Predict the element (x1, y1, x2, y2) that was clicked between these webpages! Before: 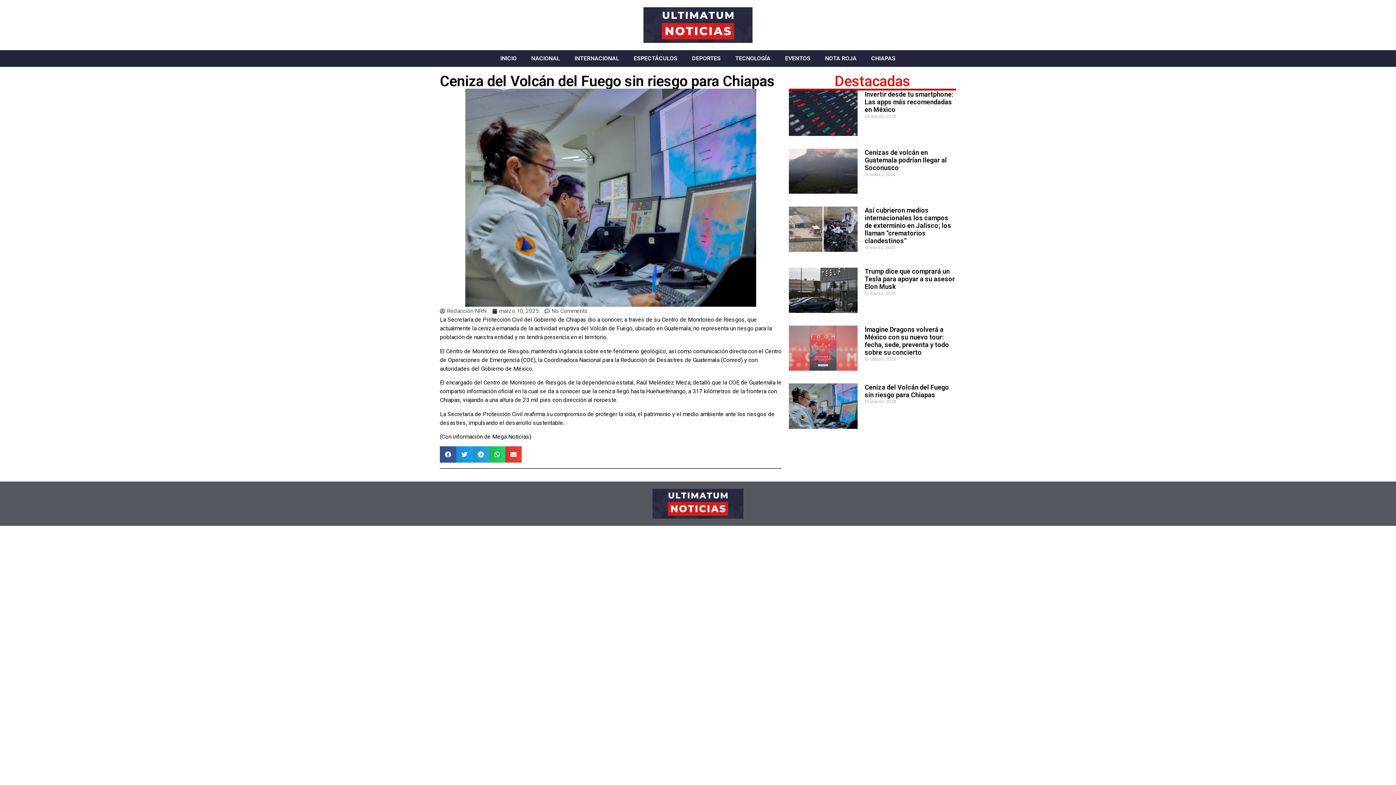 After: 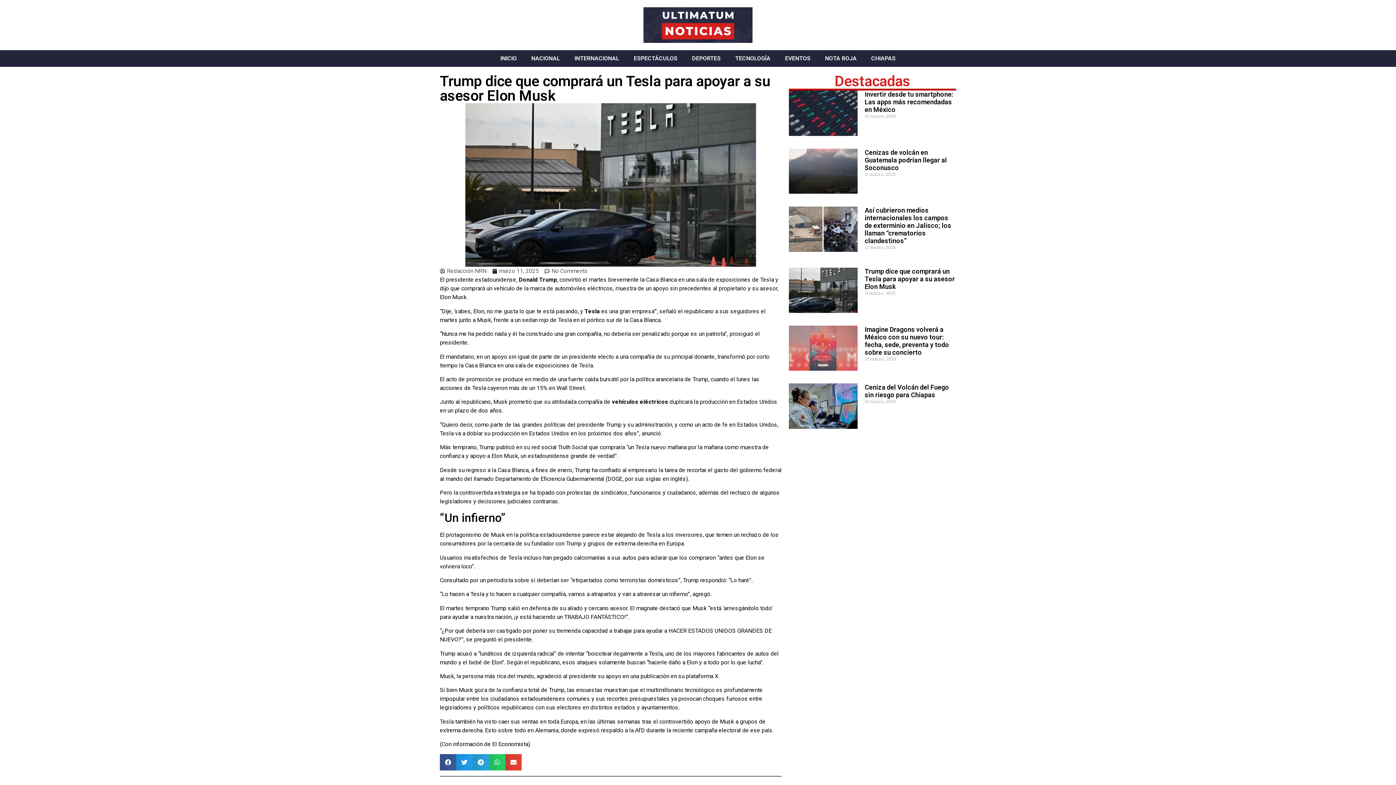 Action: bbox: (789, 267, 857, 313)